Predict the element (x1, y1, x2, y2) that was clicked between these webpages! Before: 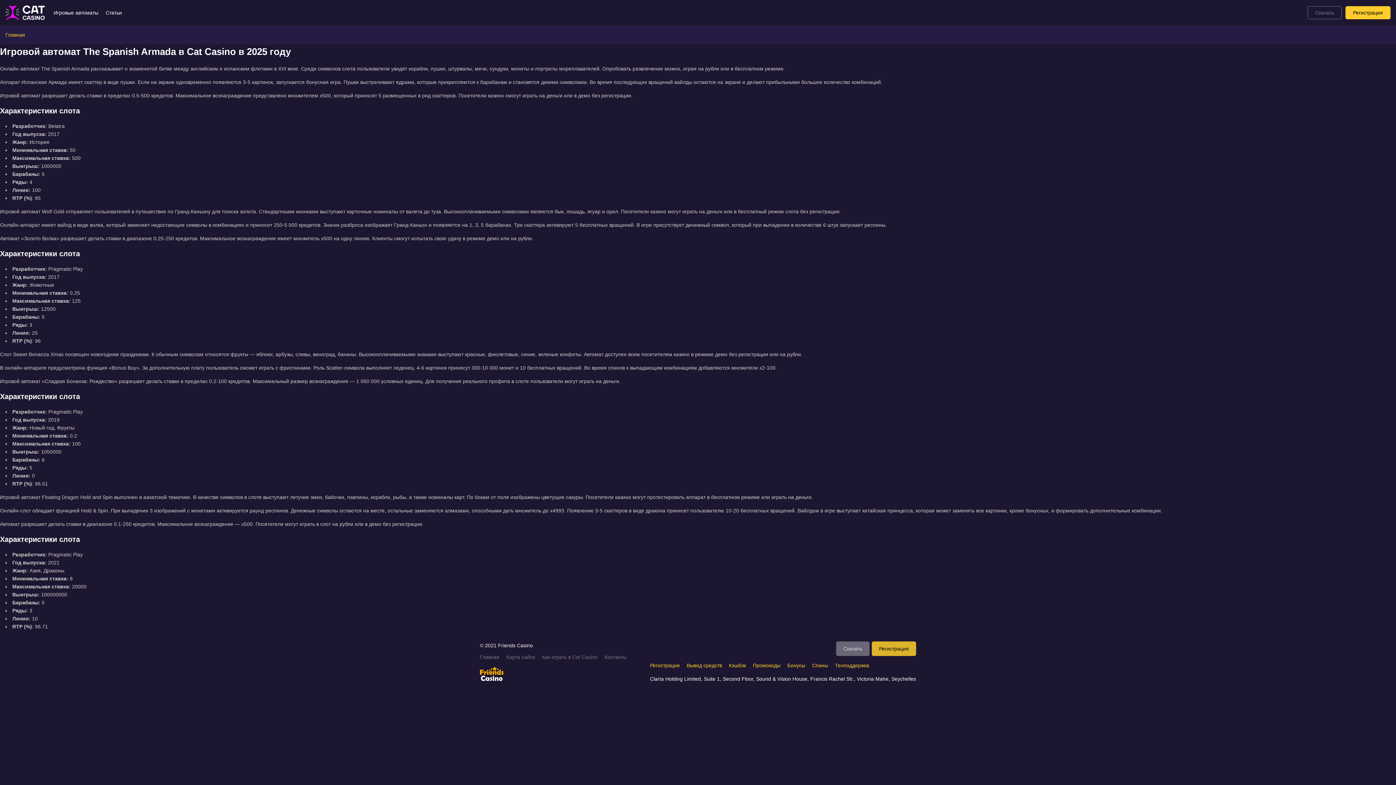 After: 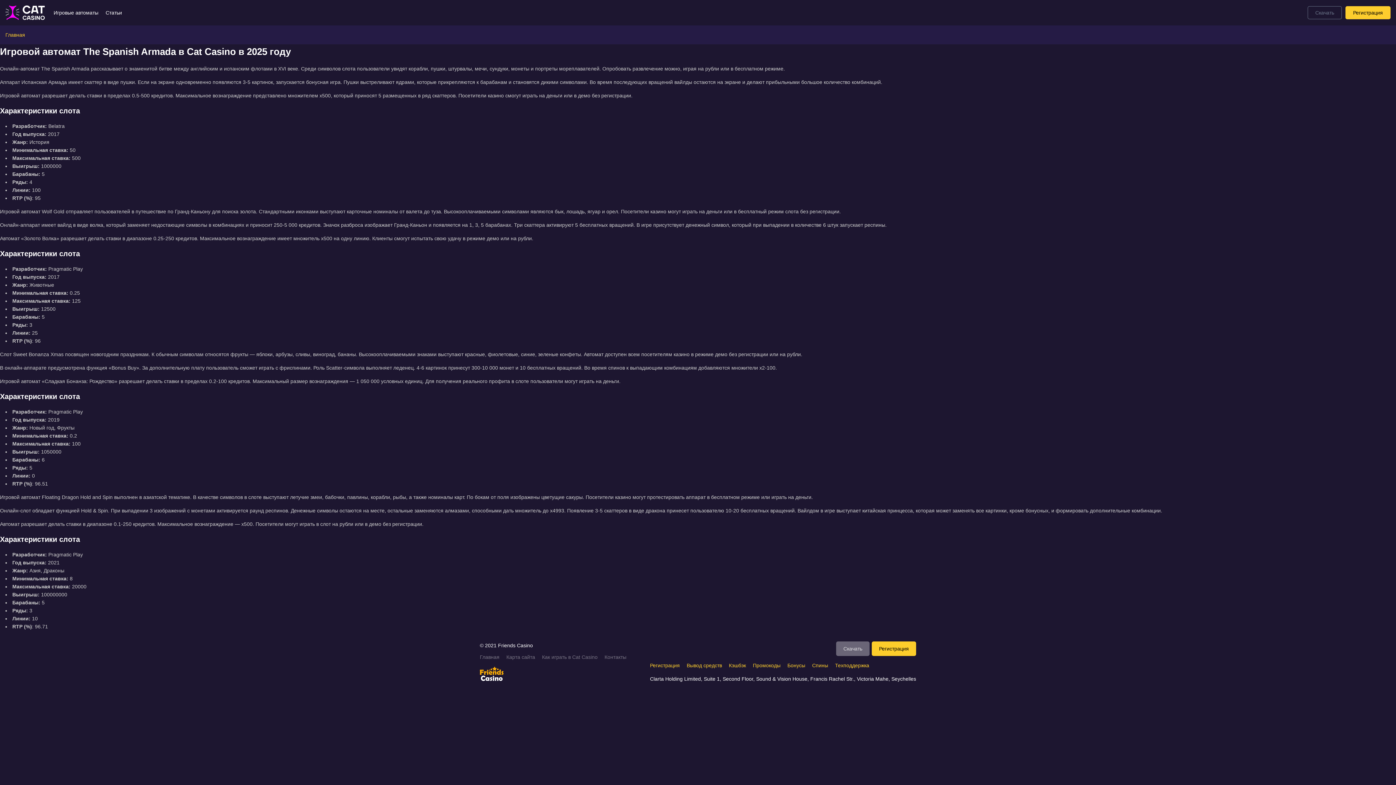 Action: label: Регистрация bbox: (872, 641, 916, 656)